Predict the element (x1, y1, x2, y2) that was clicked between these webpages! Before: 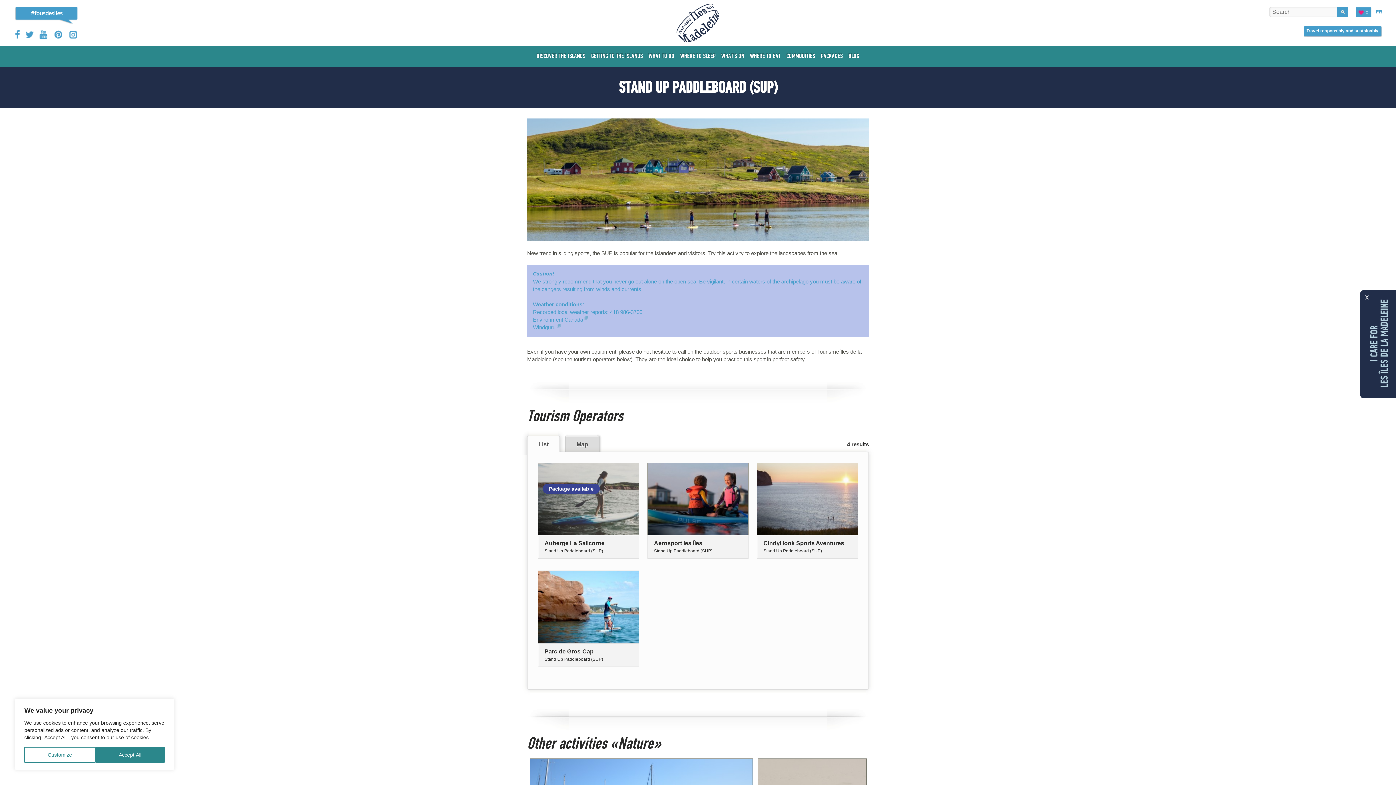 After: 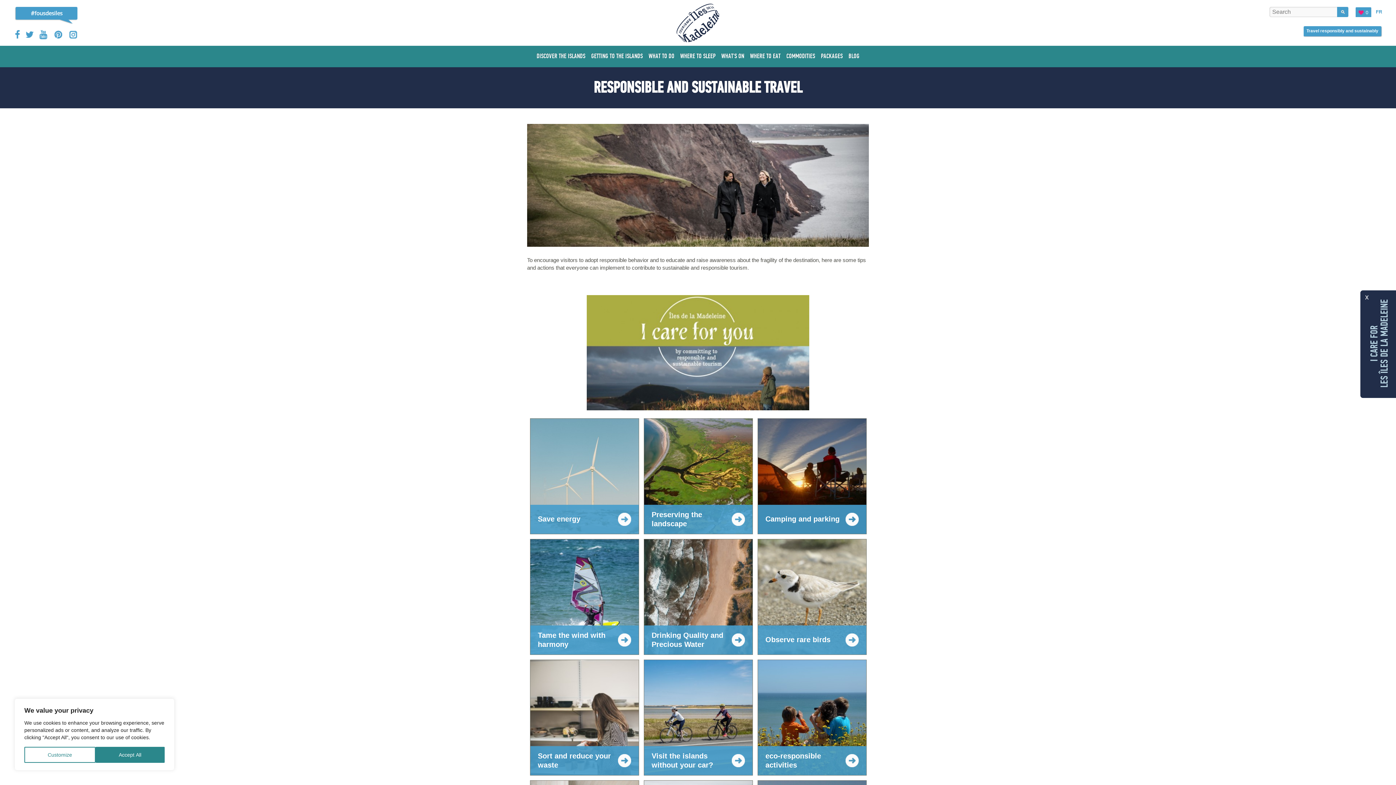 Action: bbox: (1306, 26, 1379, 37) label: Travel responsibly and sustainably